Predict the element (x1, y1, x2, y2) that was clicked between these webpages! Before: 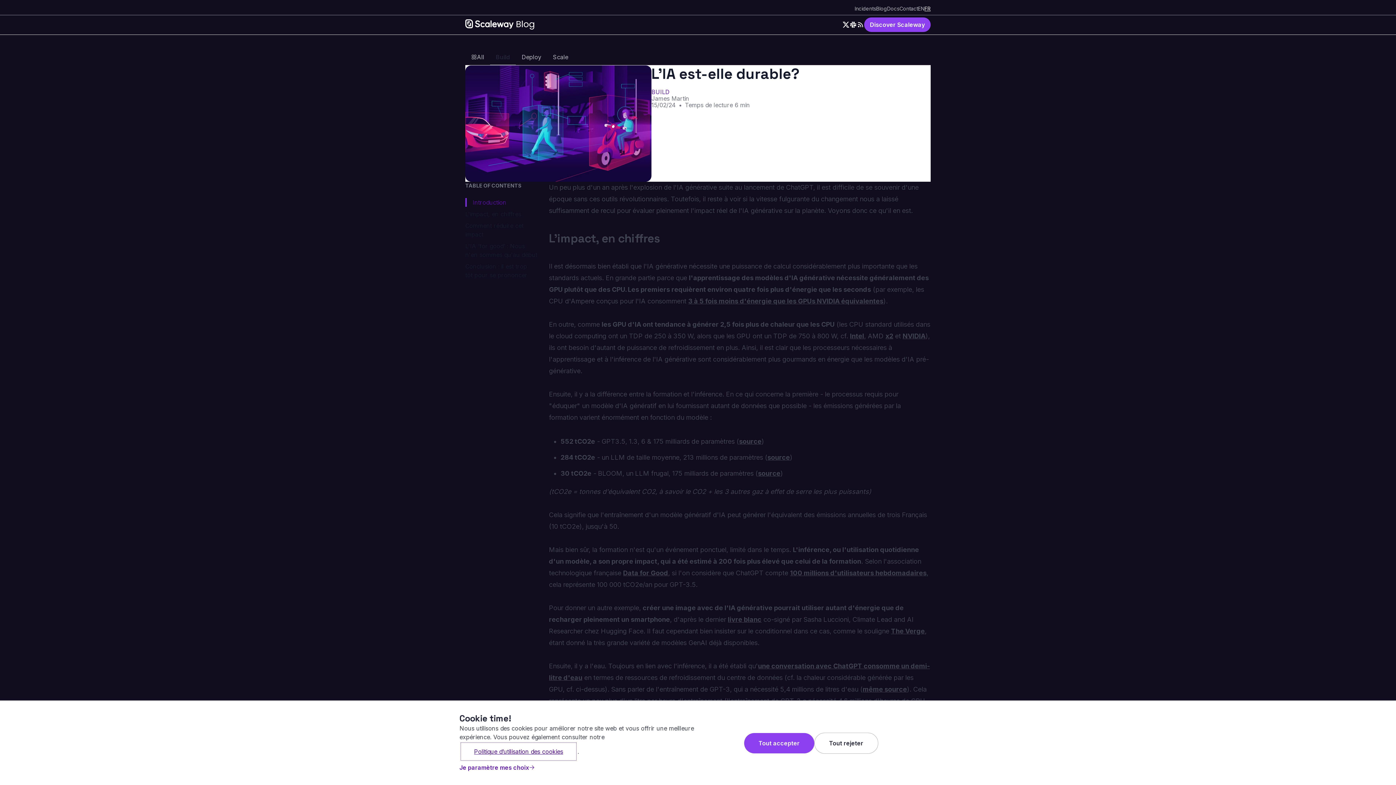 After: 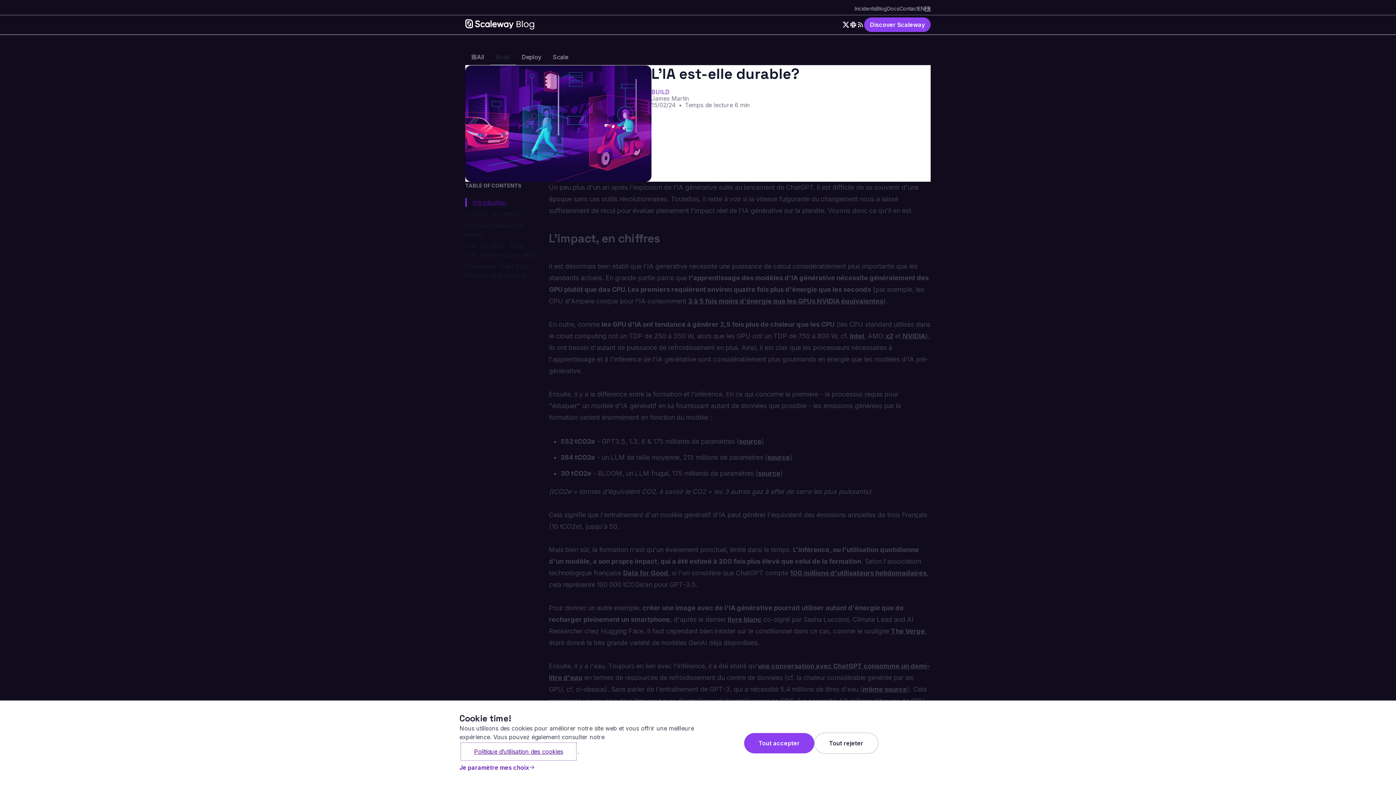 Action: bbox: (472, 198, 549, 206) label: Introduction